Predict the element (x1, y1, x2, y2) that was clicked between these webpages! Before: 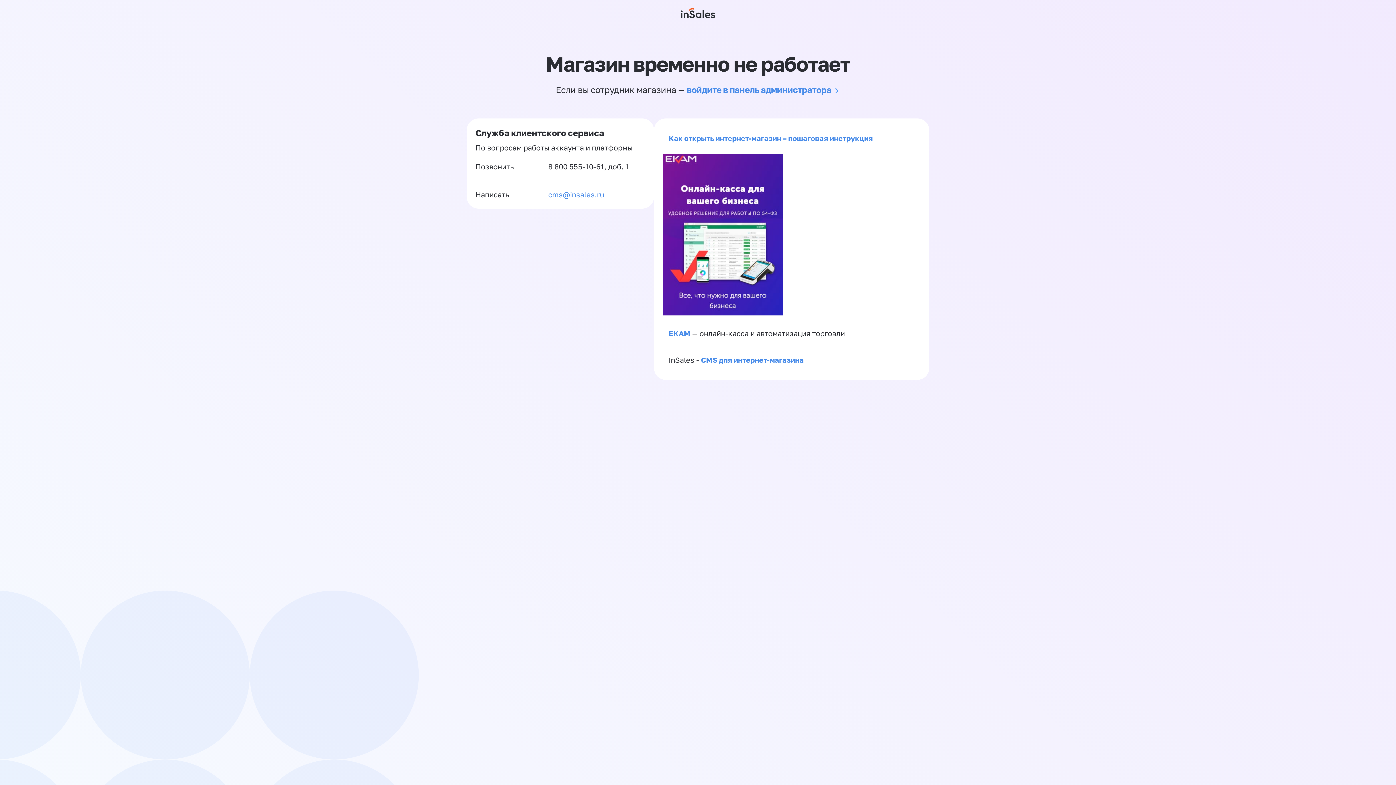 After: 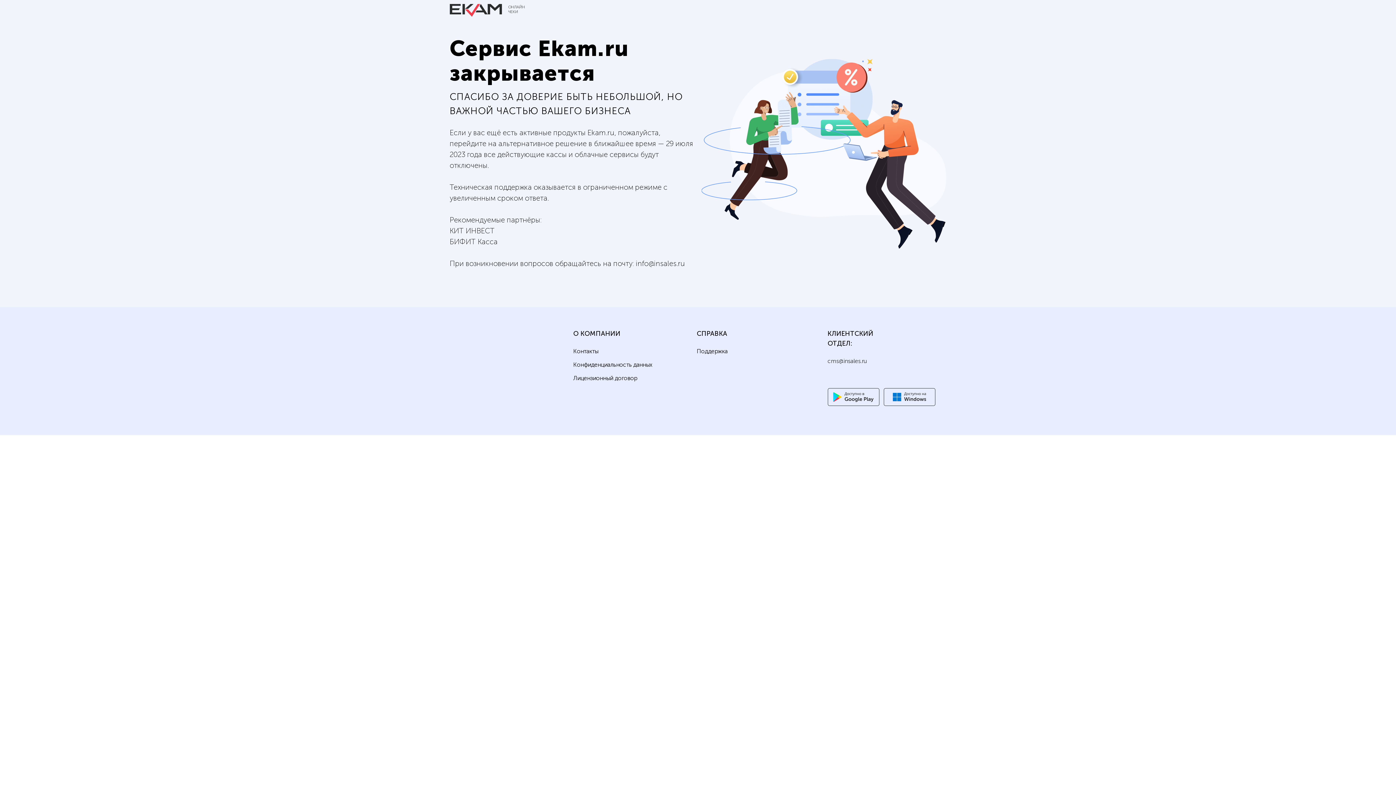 Action: bbox: (662, 308, 782, 317)